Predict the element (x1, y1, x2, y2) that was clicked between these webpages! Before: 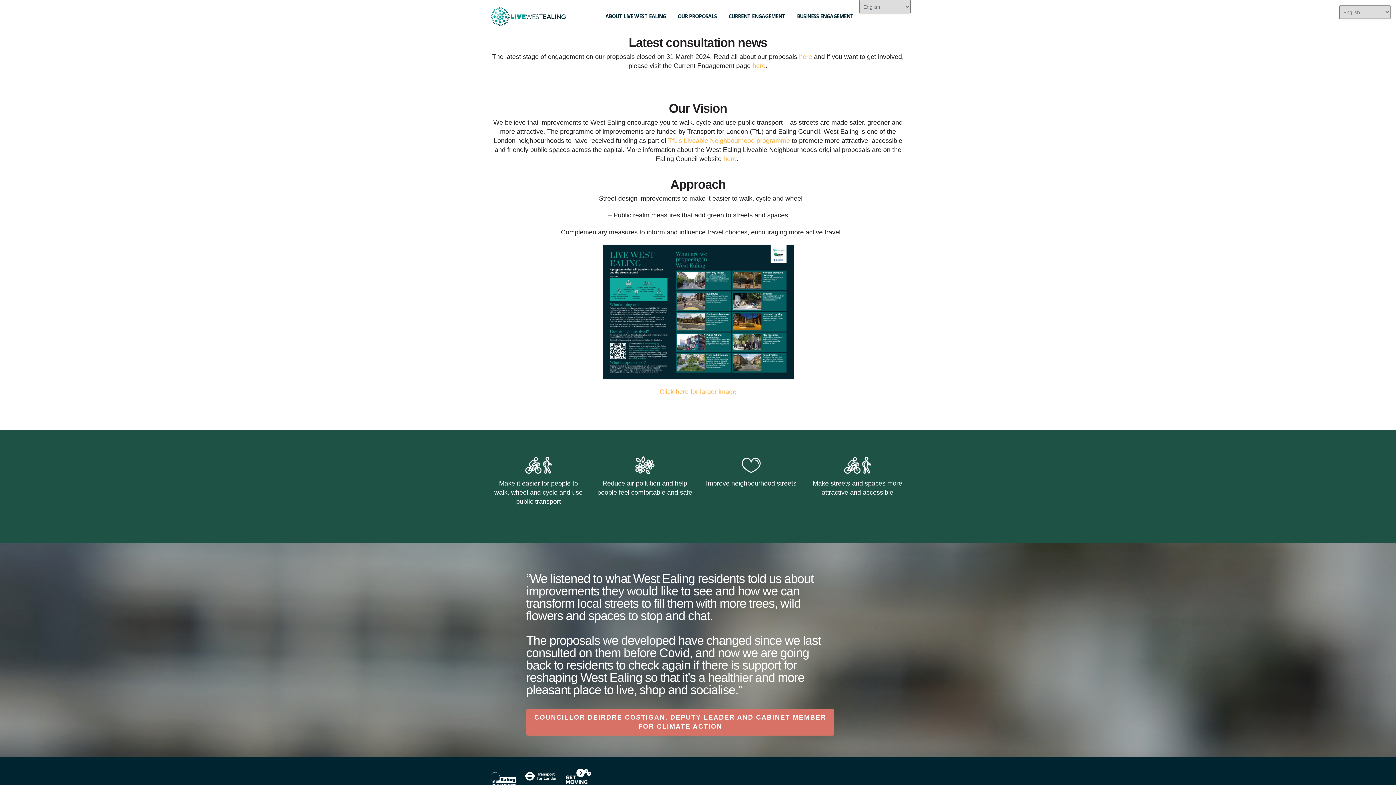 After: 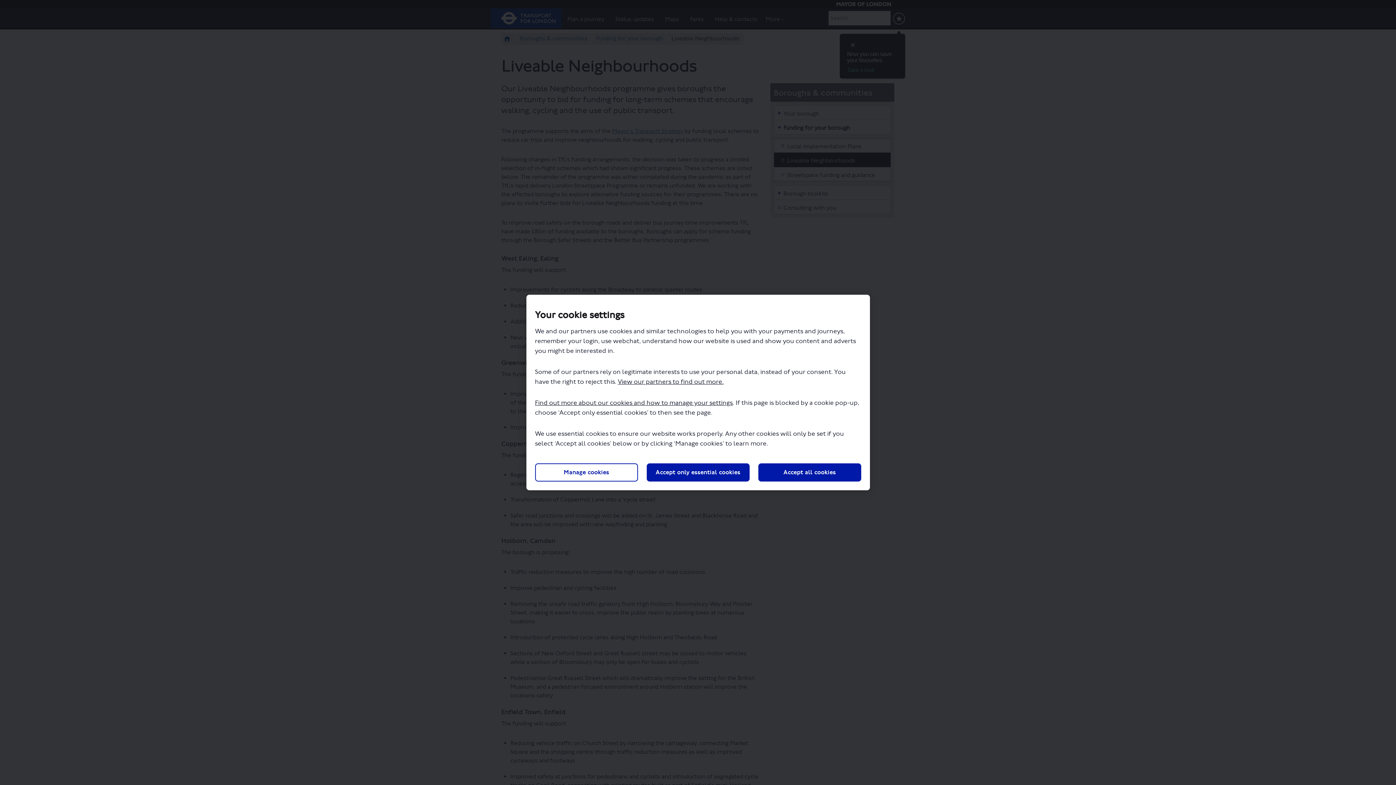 Action: label: TfL’s Liveable Neighbourhood programme bbox: (668, 136, 790, 144)